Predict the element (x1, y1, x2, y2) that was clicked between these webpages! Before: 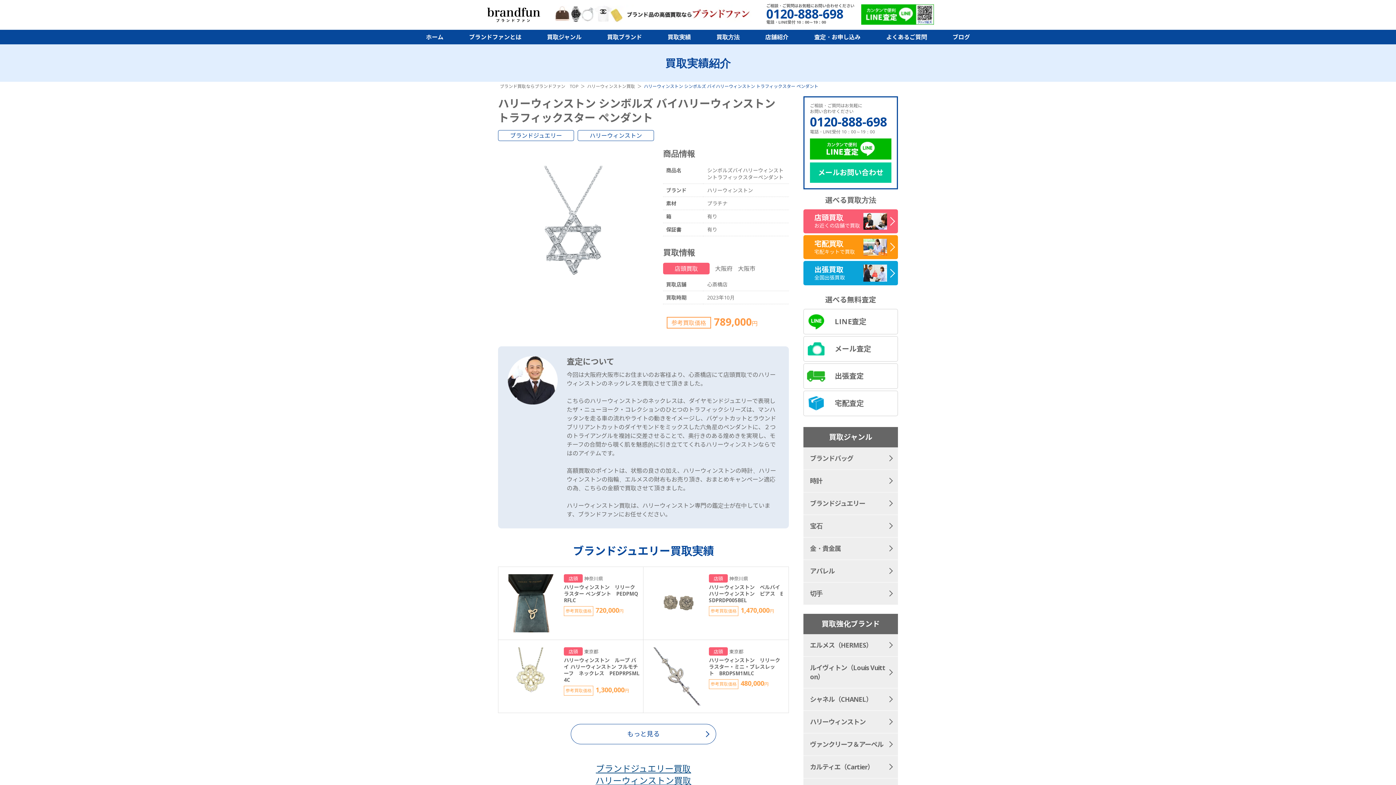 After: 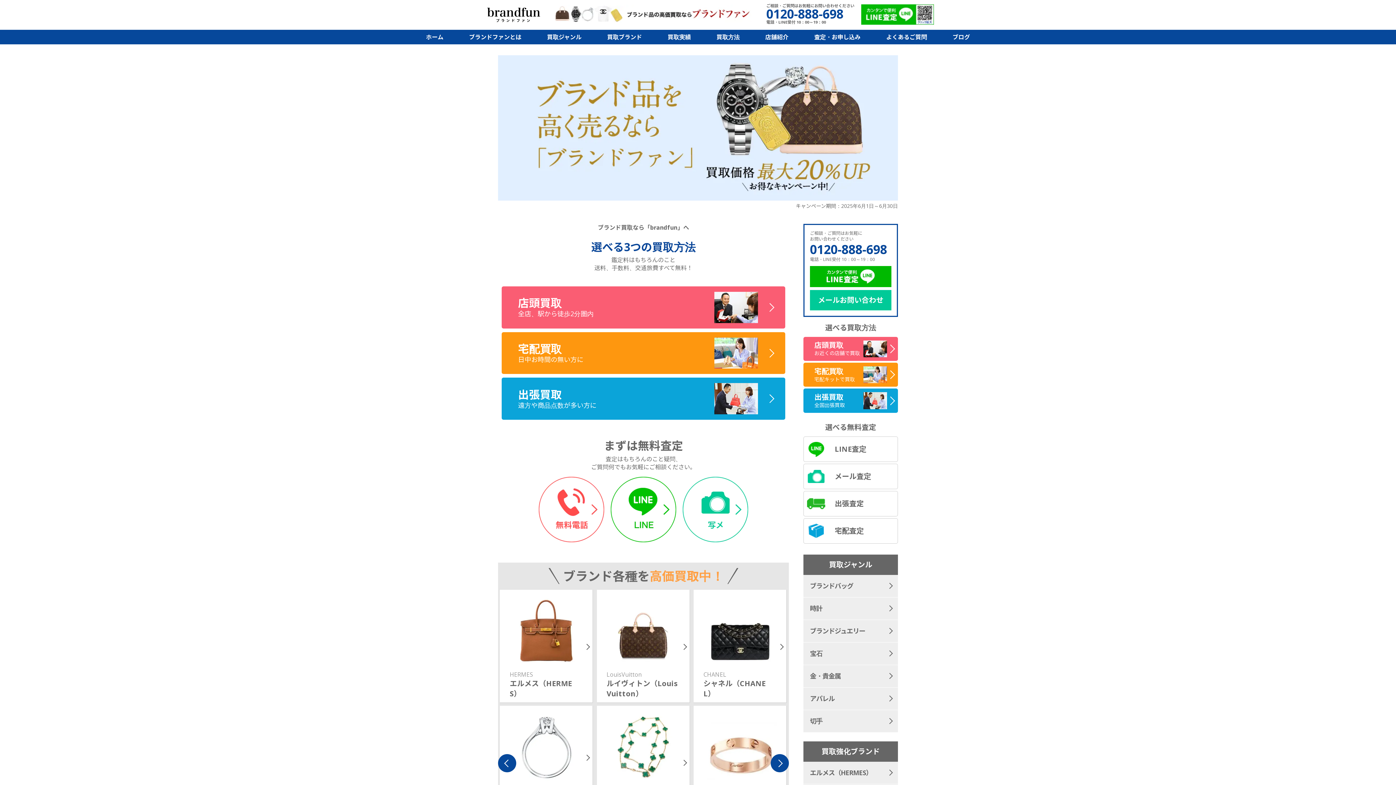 Action: label: ブランド買取ならブランドファン　TOP bbox: (500, 83, 578, 89)